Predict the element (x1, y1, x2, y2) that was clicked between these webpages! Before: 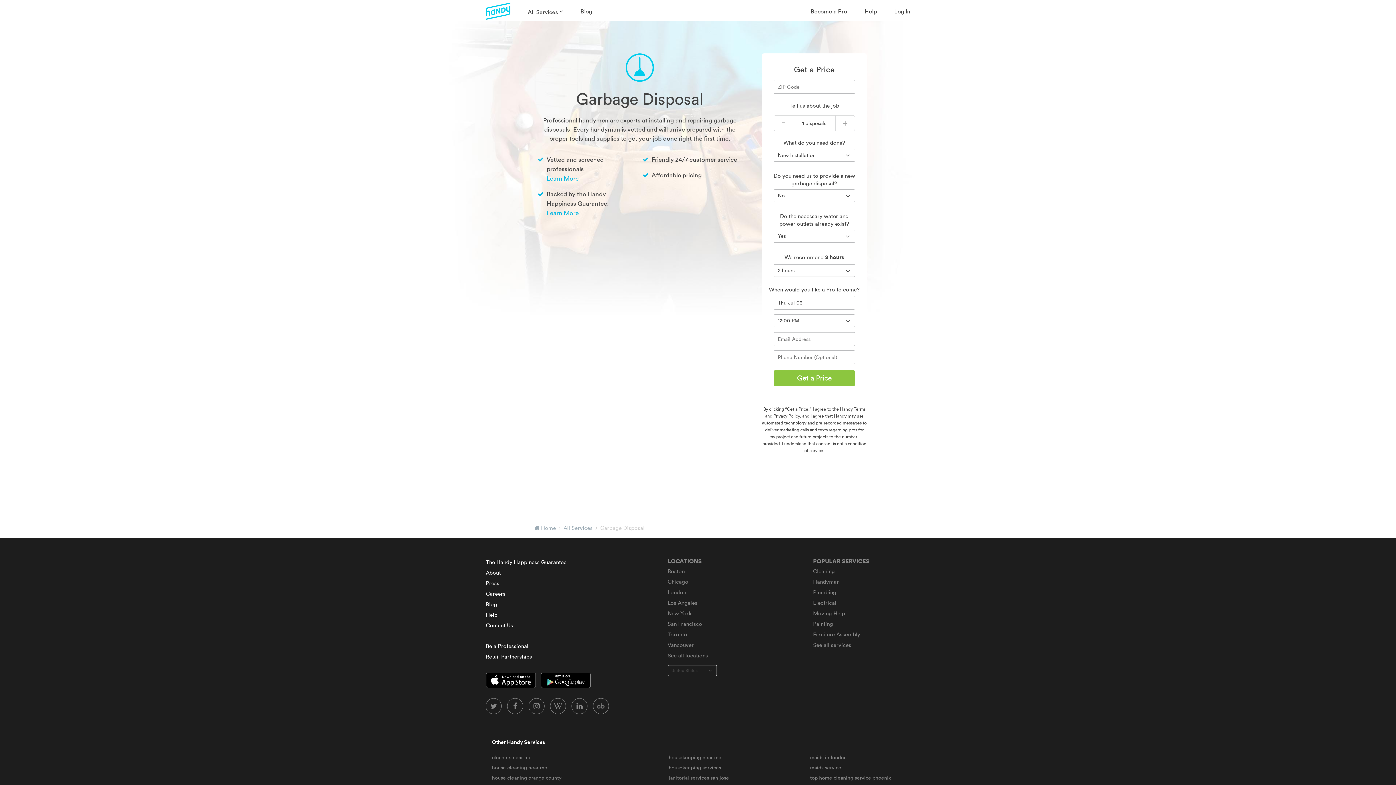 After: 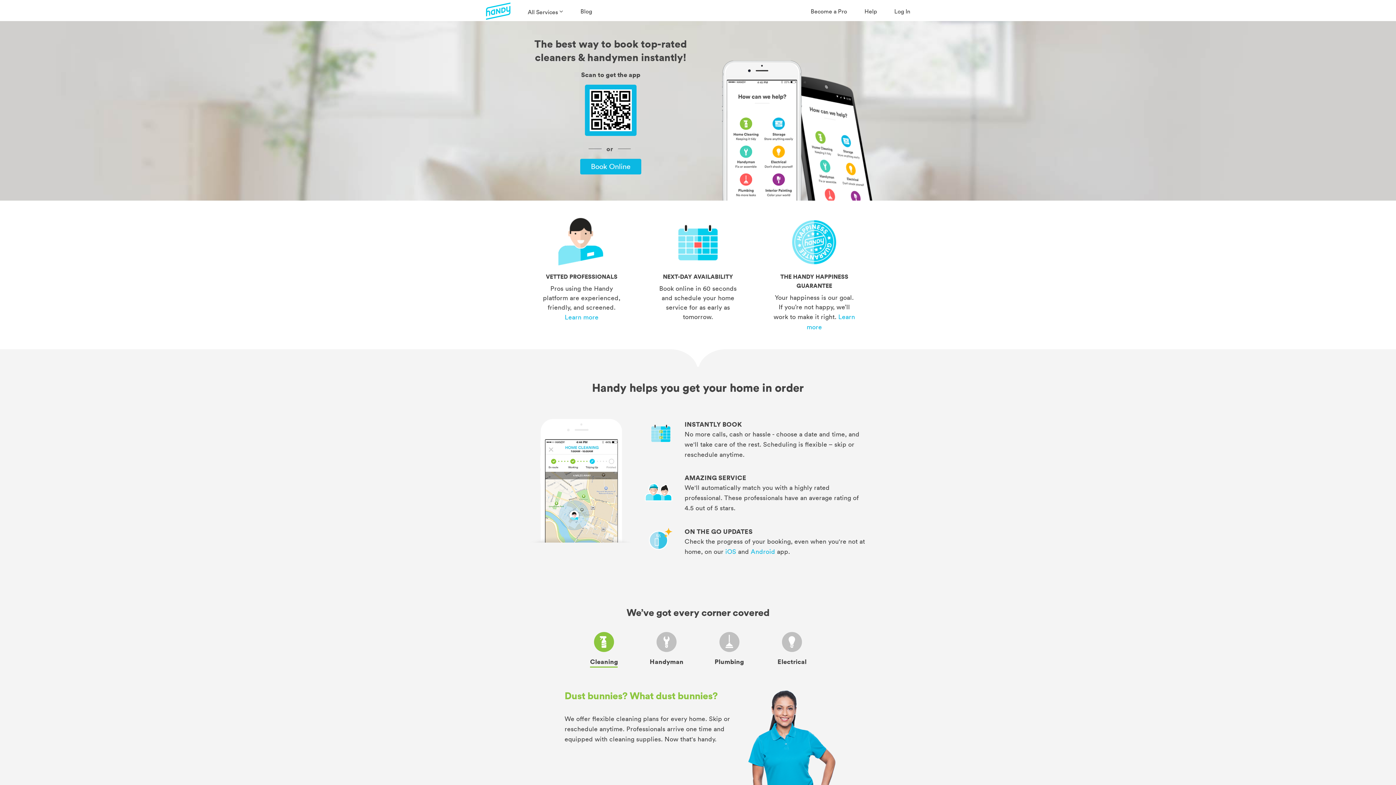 Action: bbox: (540, 673, 590, 688)